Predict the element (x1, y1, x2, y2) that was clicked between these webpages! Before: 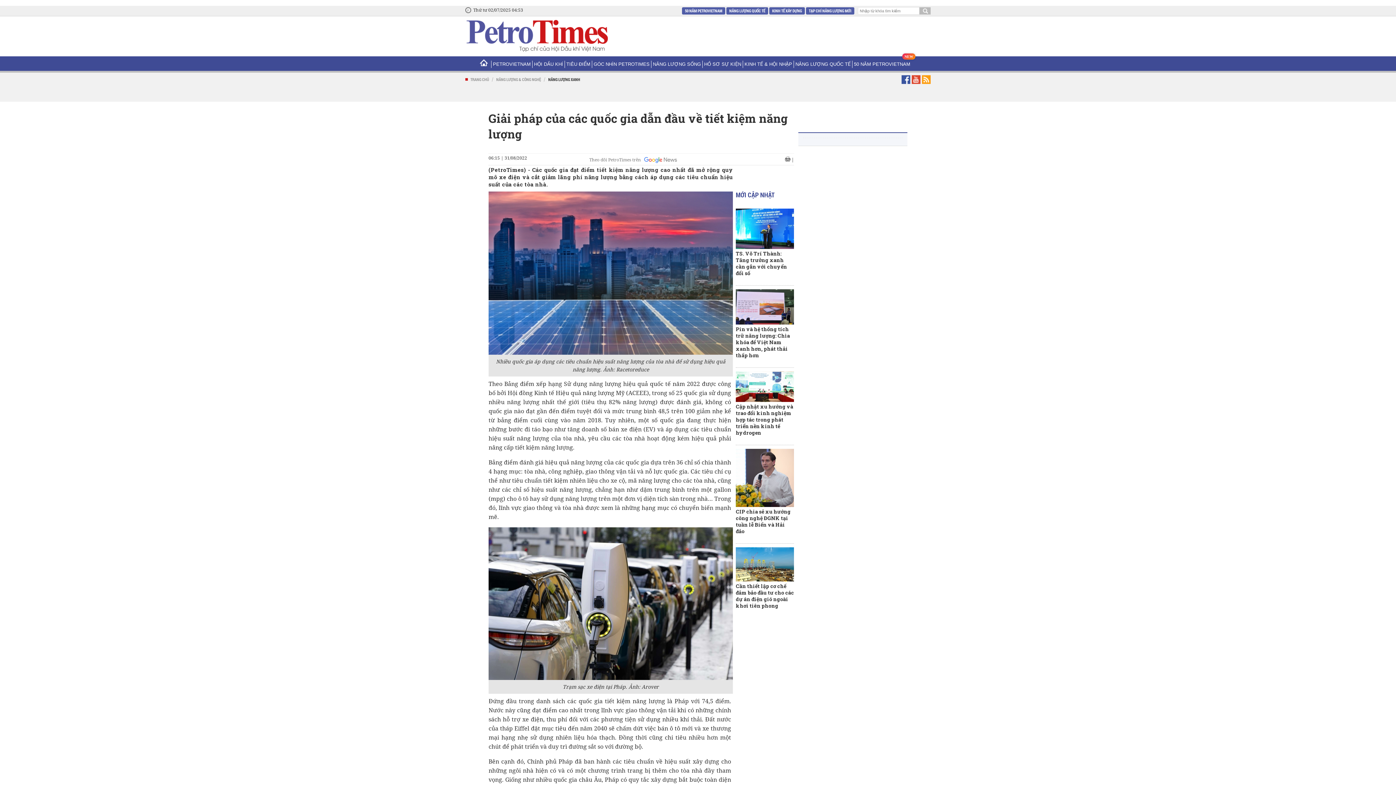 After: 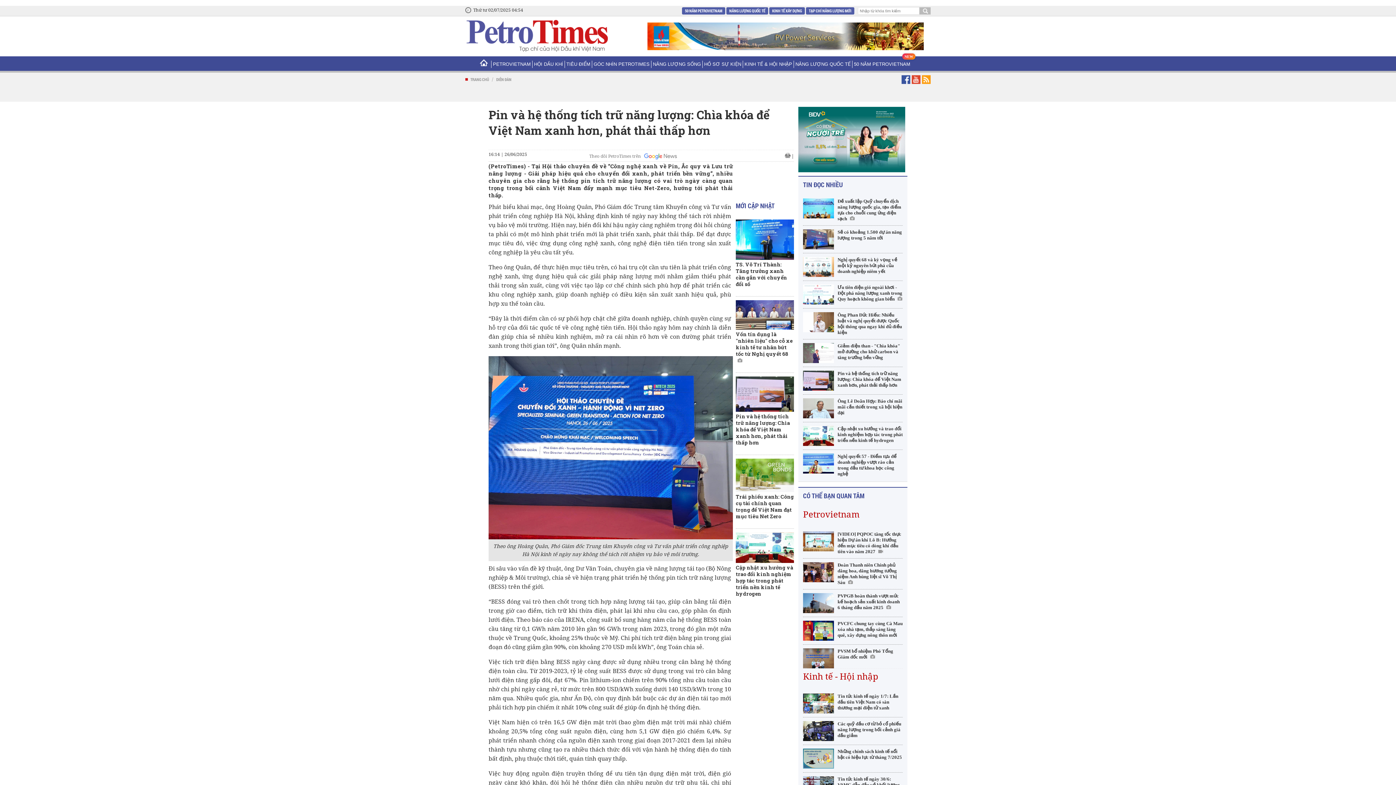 Action: bbox: (736, 325, 790, 358) label: Pin và hệ thống tích trữ năng lượng: Chìa khóa để Việt Nam xanh hơn, phát thải thấp hơn